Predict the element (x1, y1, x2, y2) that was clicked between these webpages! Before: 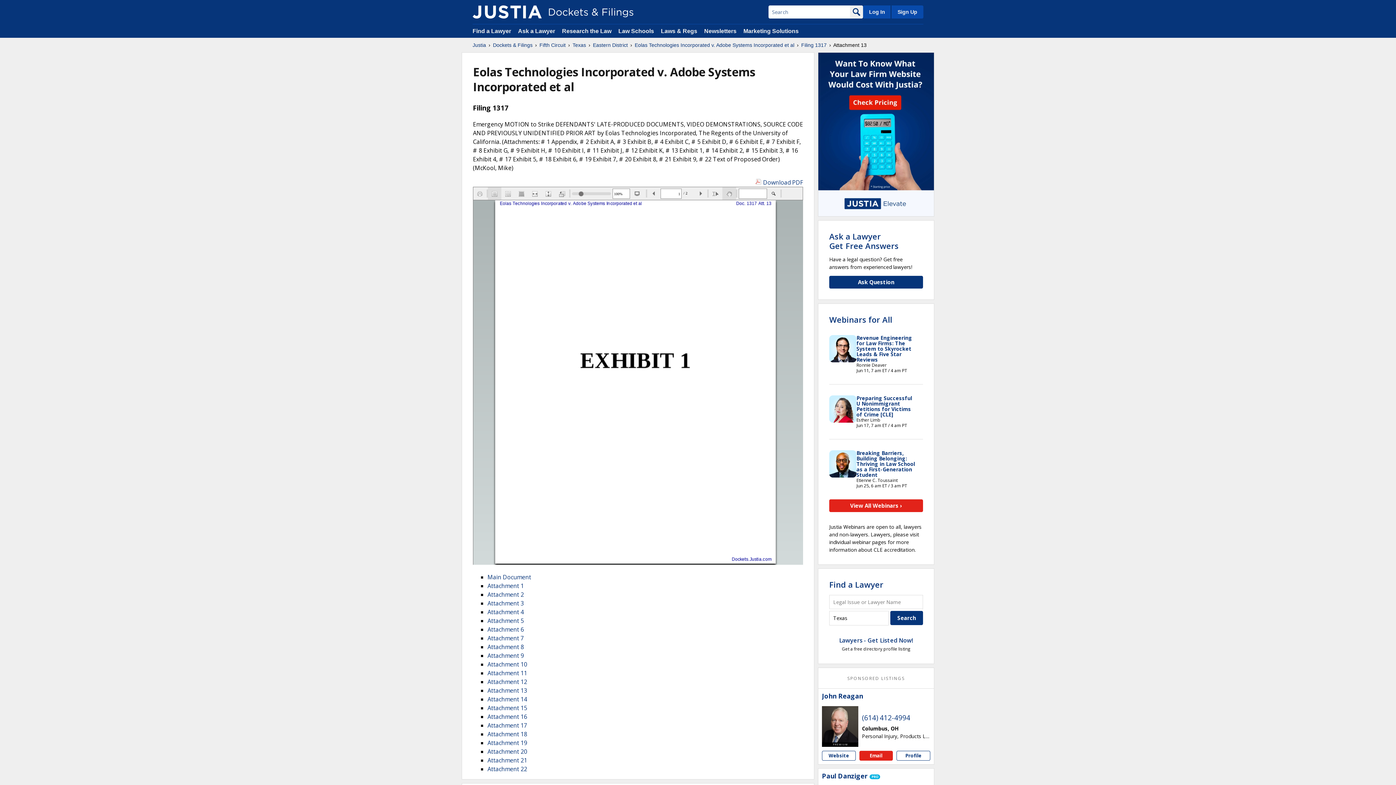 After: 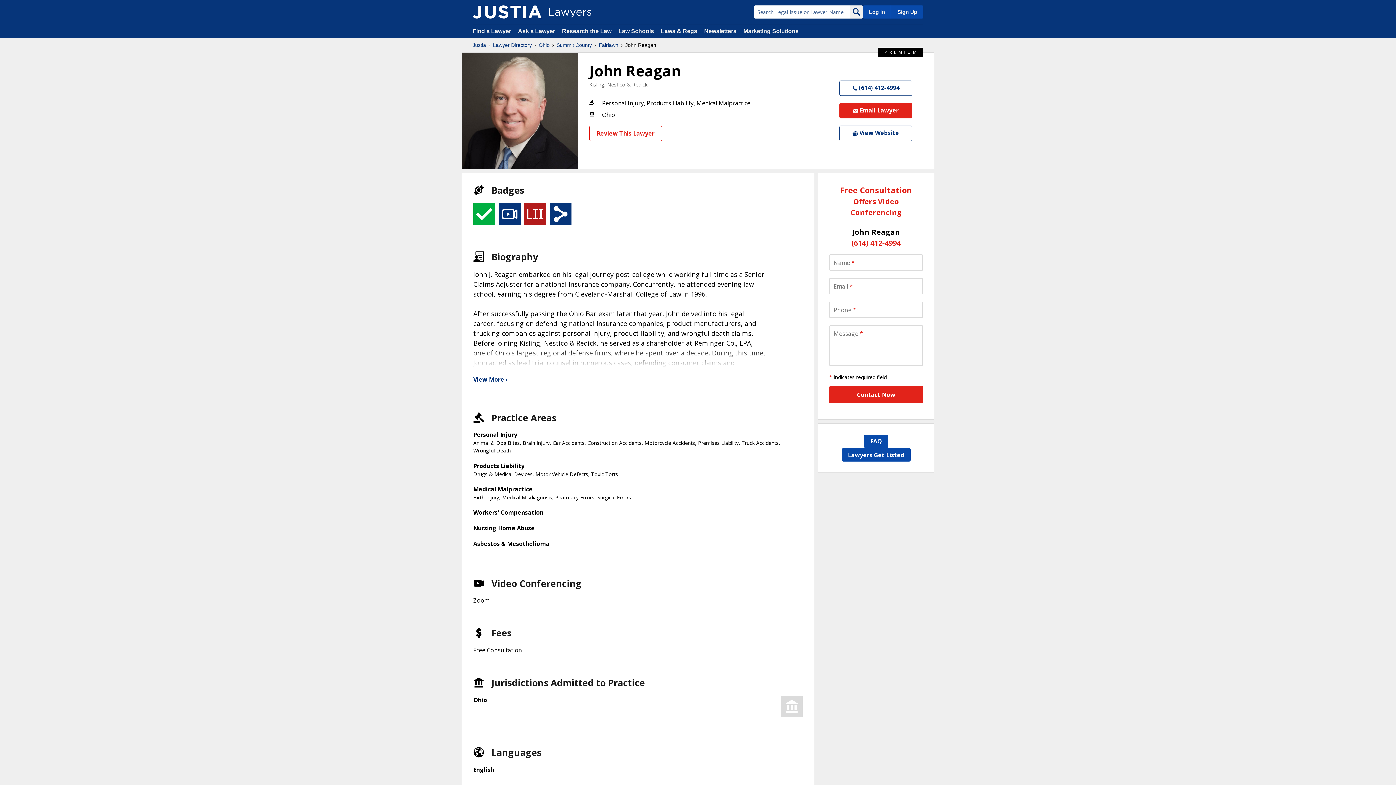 Action: label: John  Reagan profile bbox: (896, 751, 930, 761)